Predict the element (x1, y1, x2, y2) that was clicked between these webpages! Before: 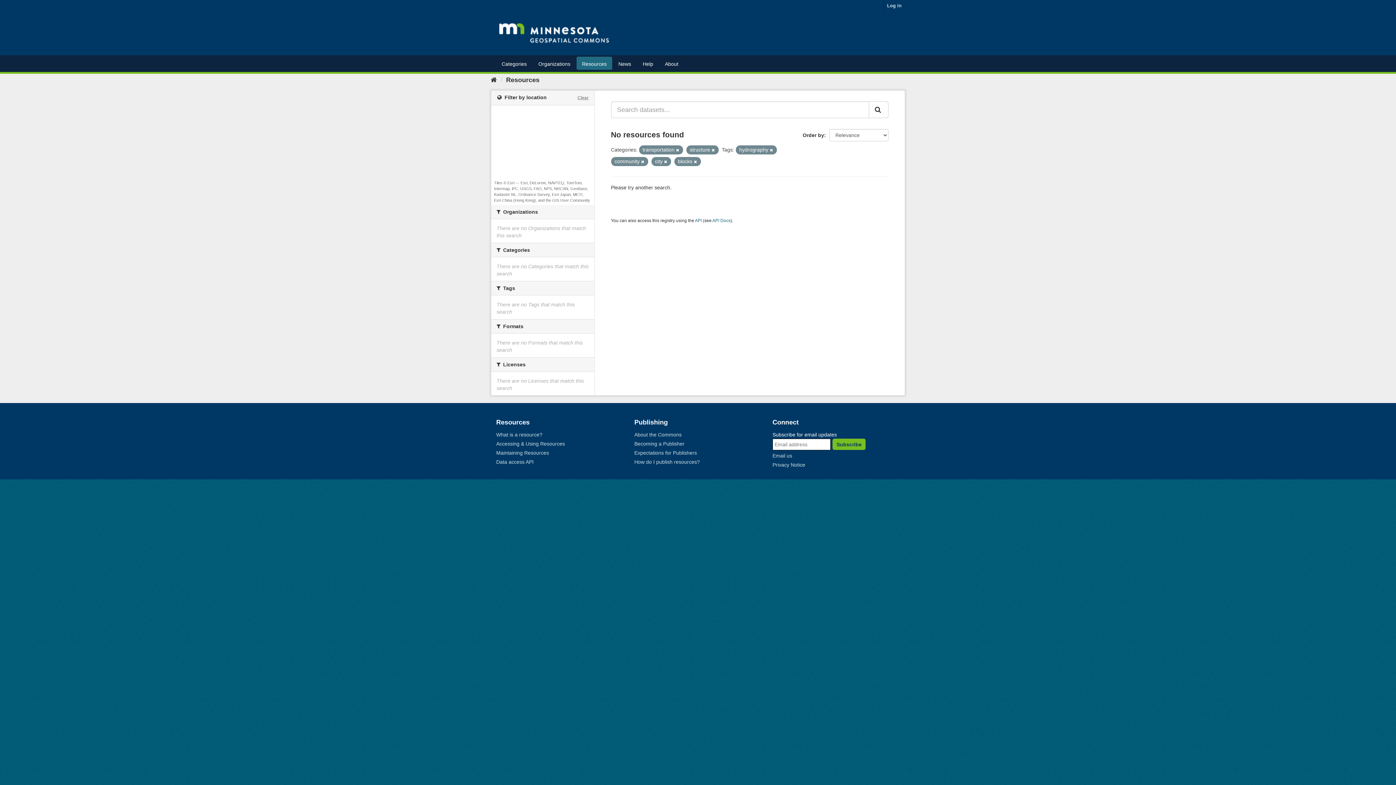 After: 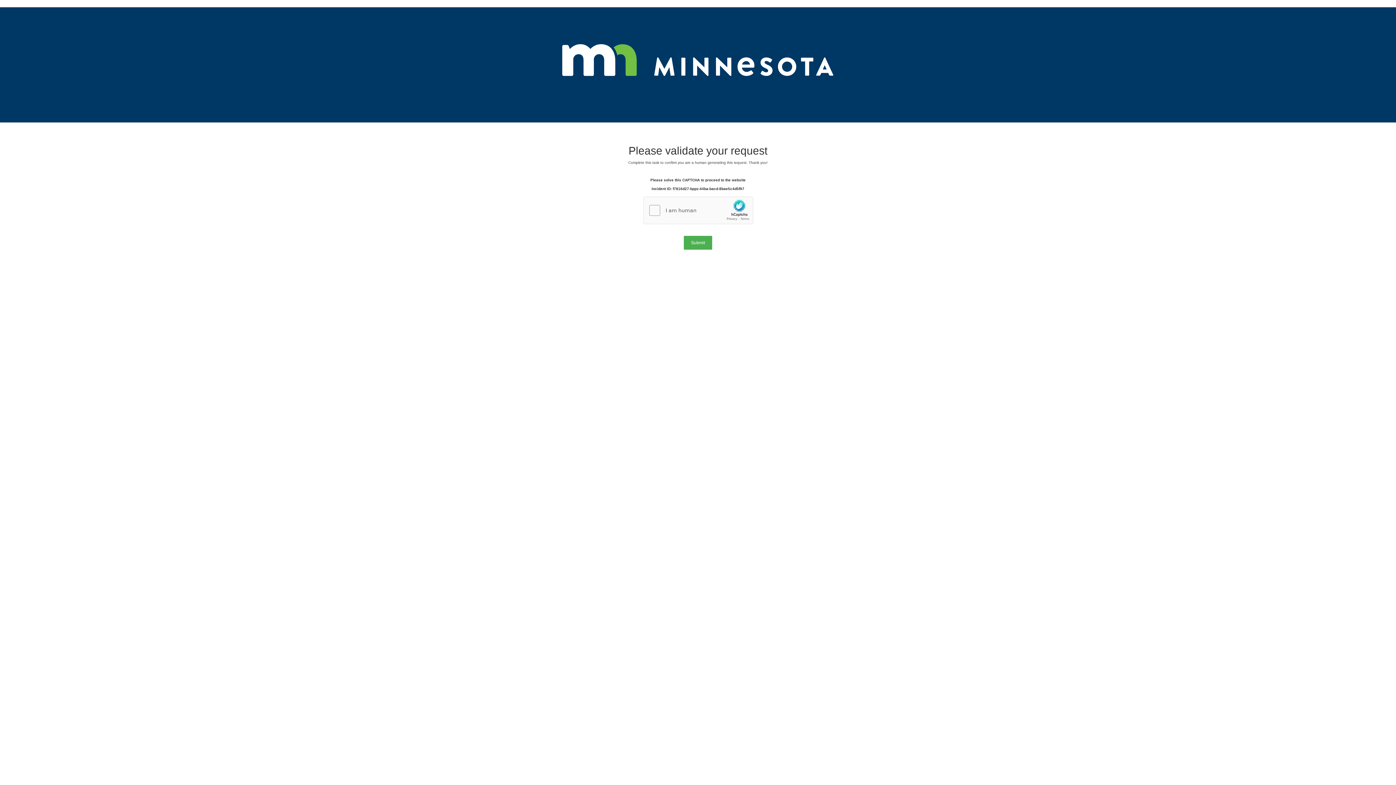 Action: bbox: (634, 441, 684, 446) label: Becoming a Publisher